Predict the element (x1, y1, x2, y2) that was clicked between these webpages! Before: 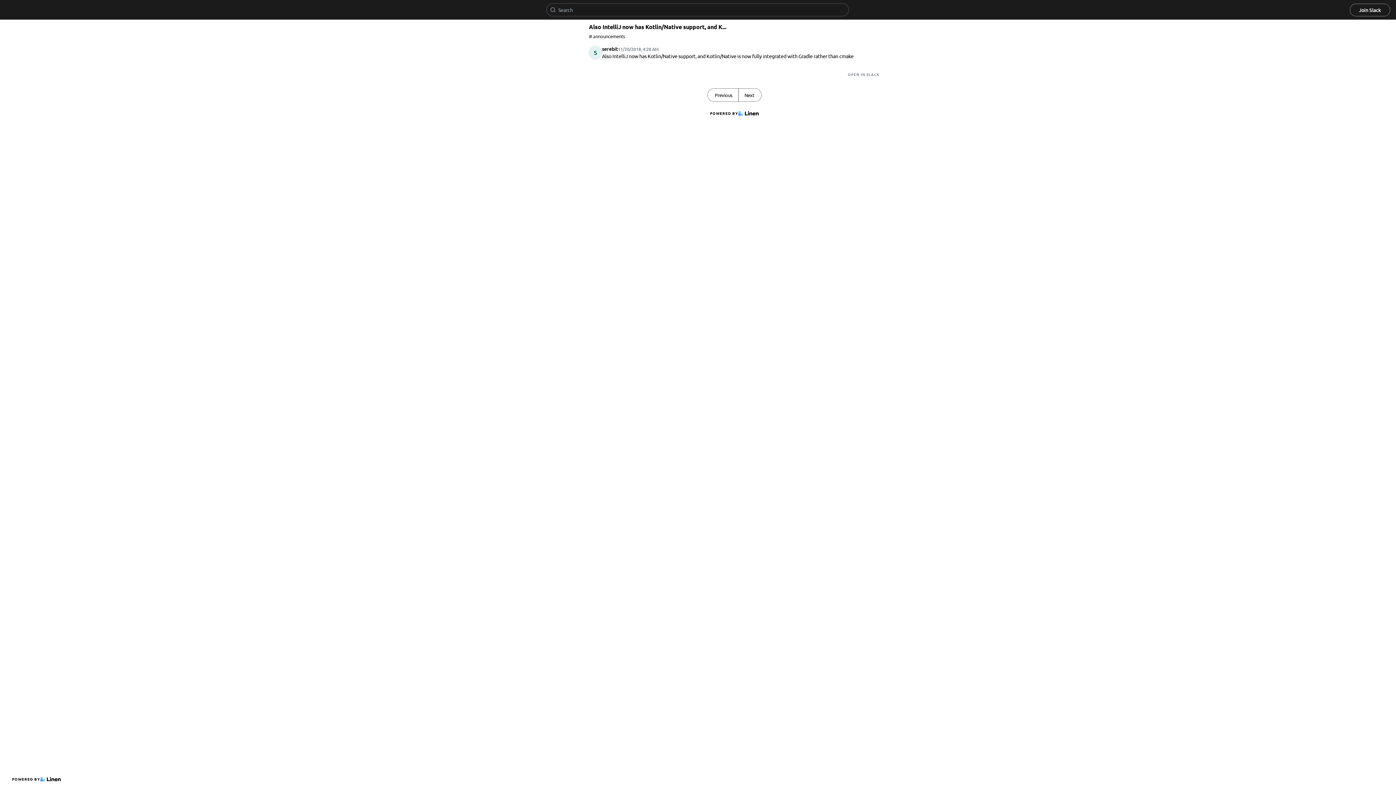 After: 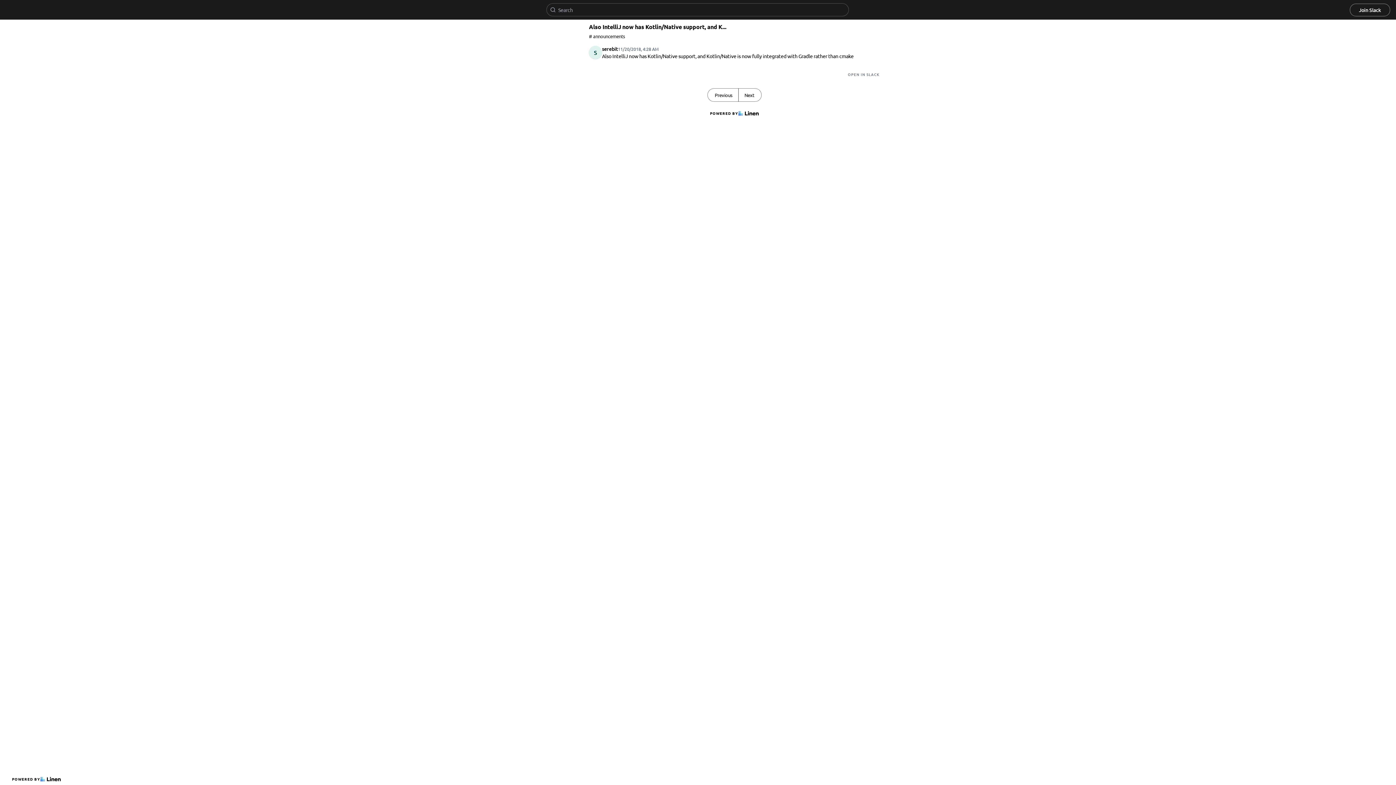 Action: bbox: (1350, 3, 1390, 16) label: Join Slack